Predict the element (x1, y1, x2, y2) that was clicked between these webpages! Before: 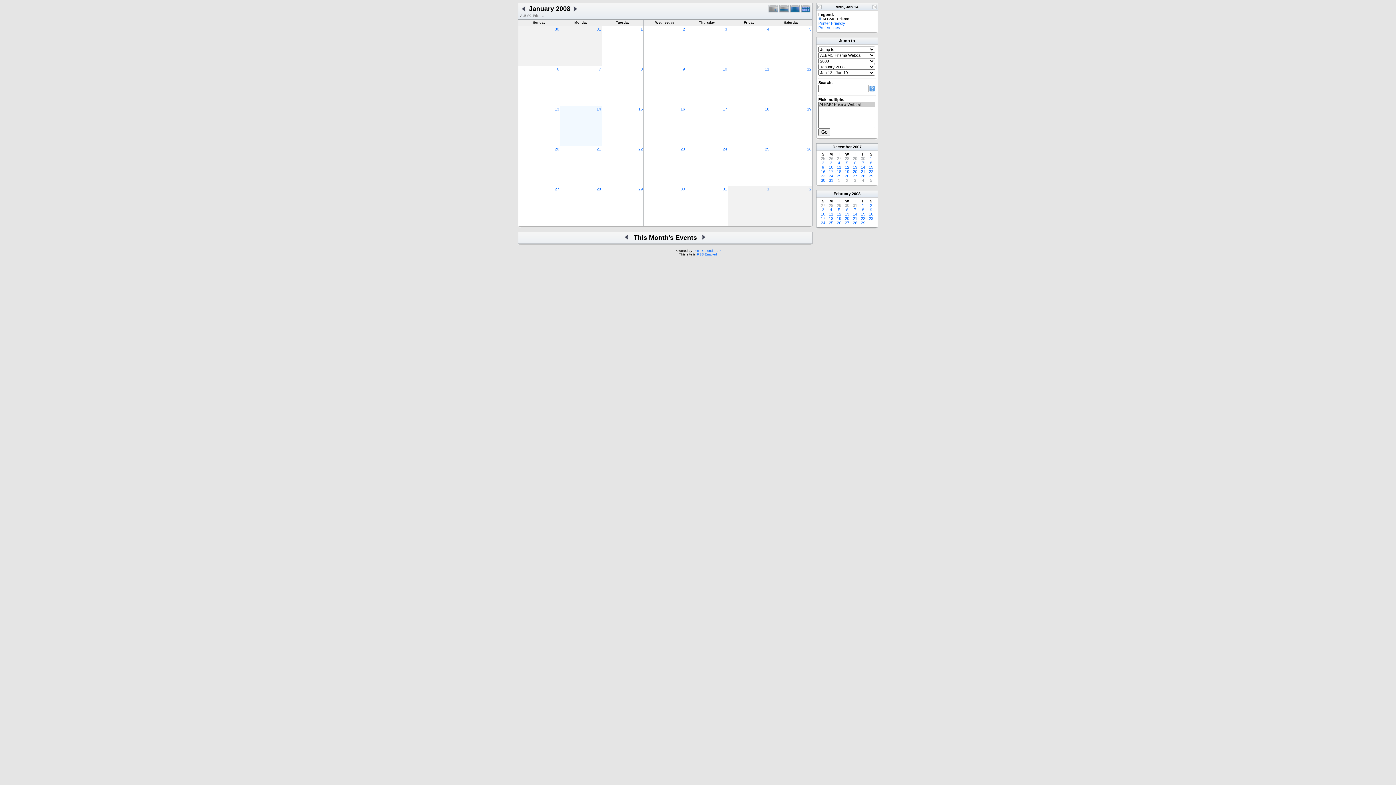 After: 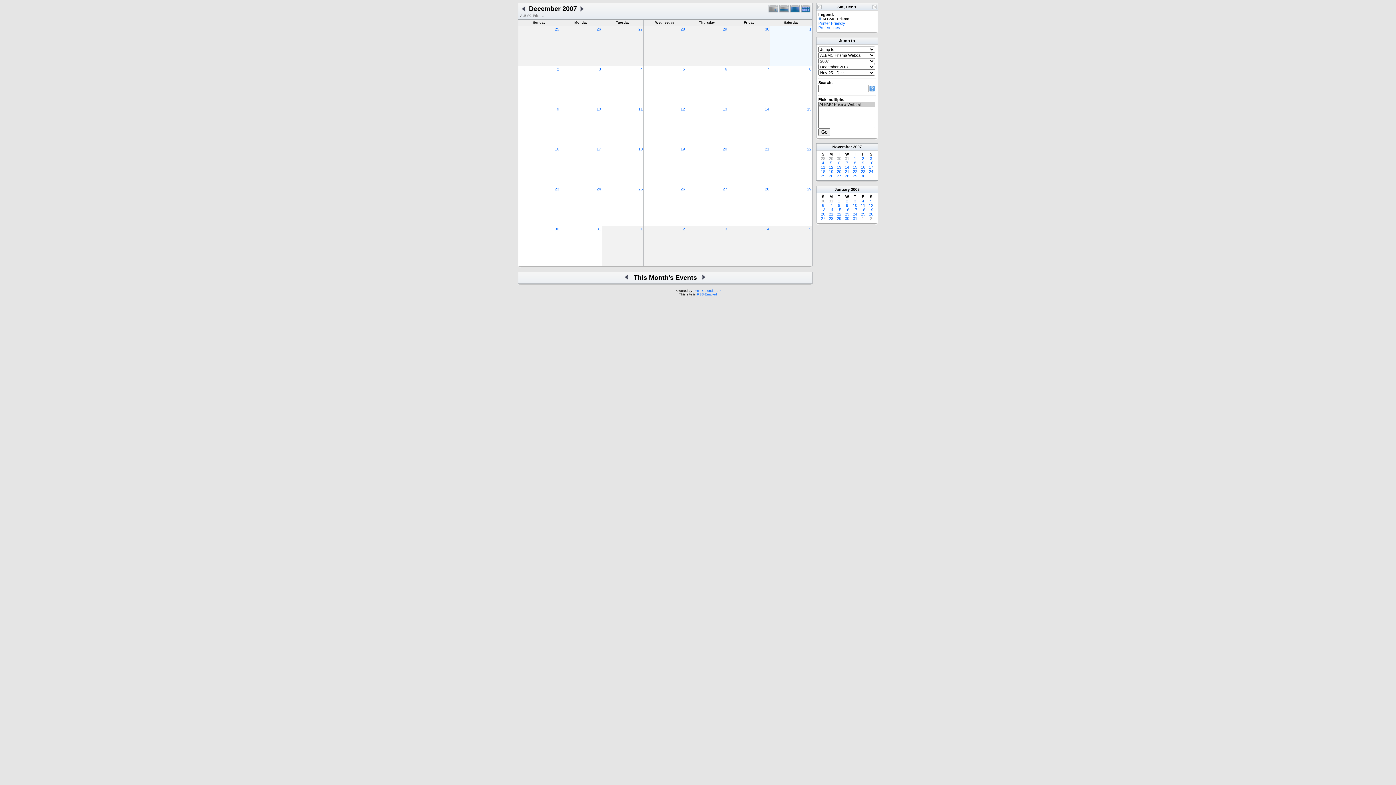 Action: bbox: (870, 156, 872, 160) label: 1